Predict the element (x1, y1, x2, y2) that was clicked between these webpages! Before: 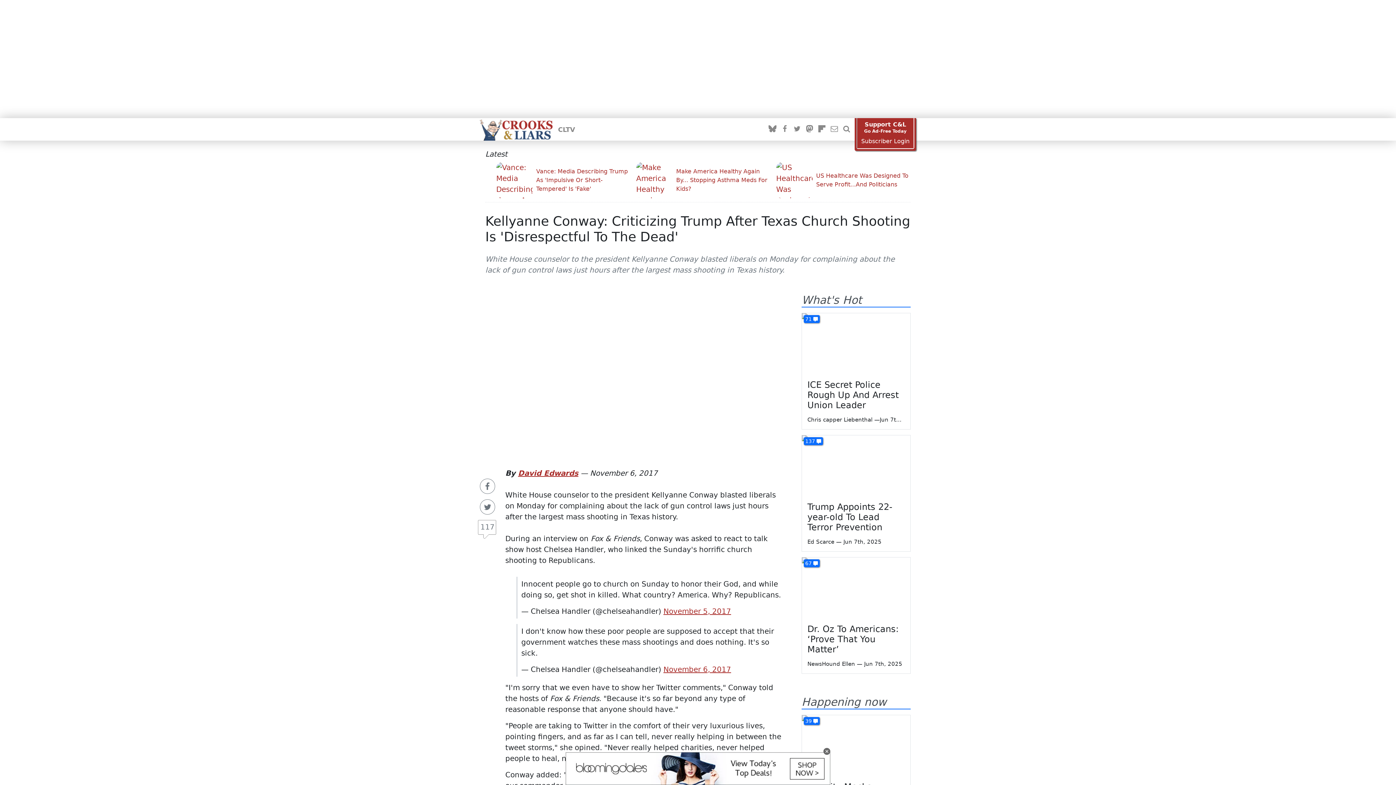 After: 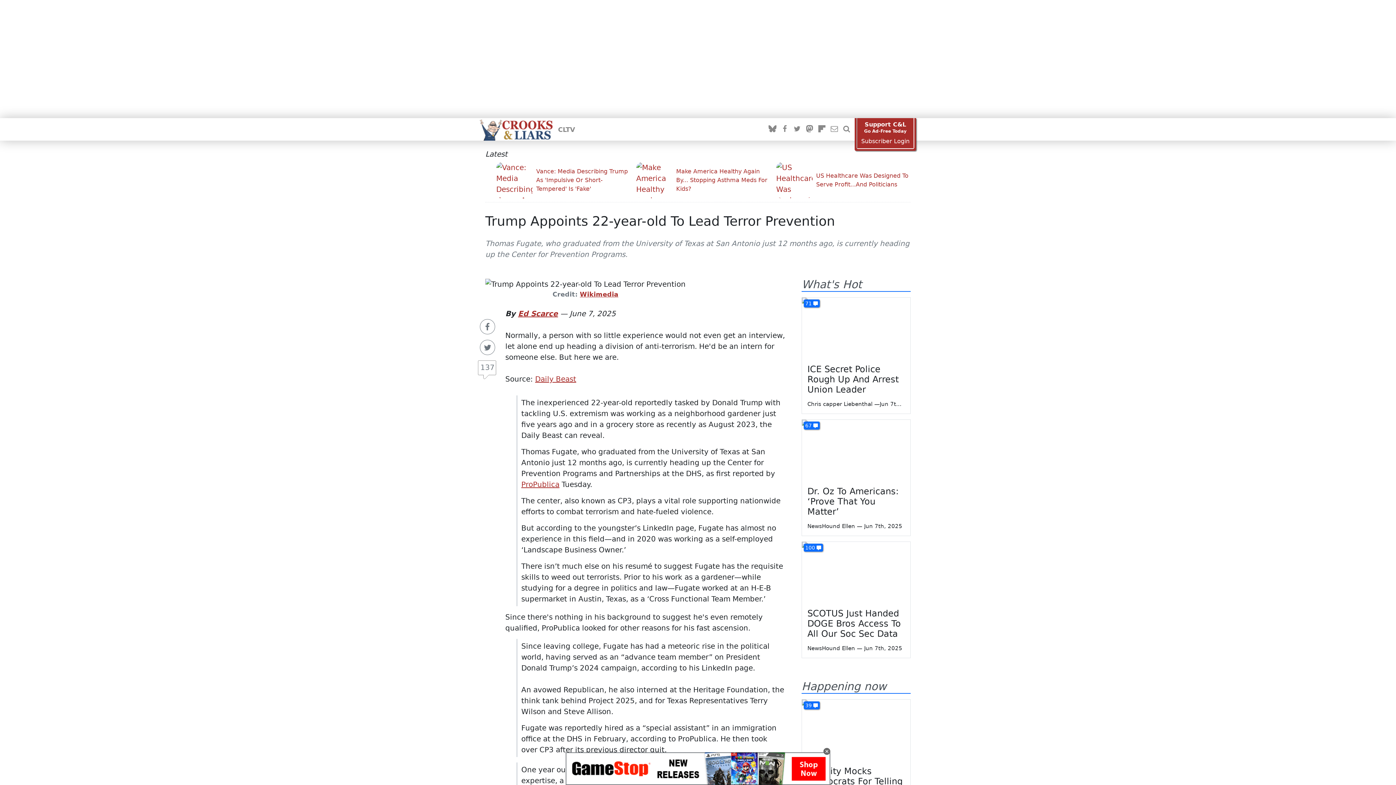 Action: bbox: (802, 435, 910, 496)